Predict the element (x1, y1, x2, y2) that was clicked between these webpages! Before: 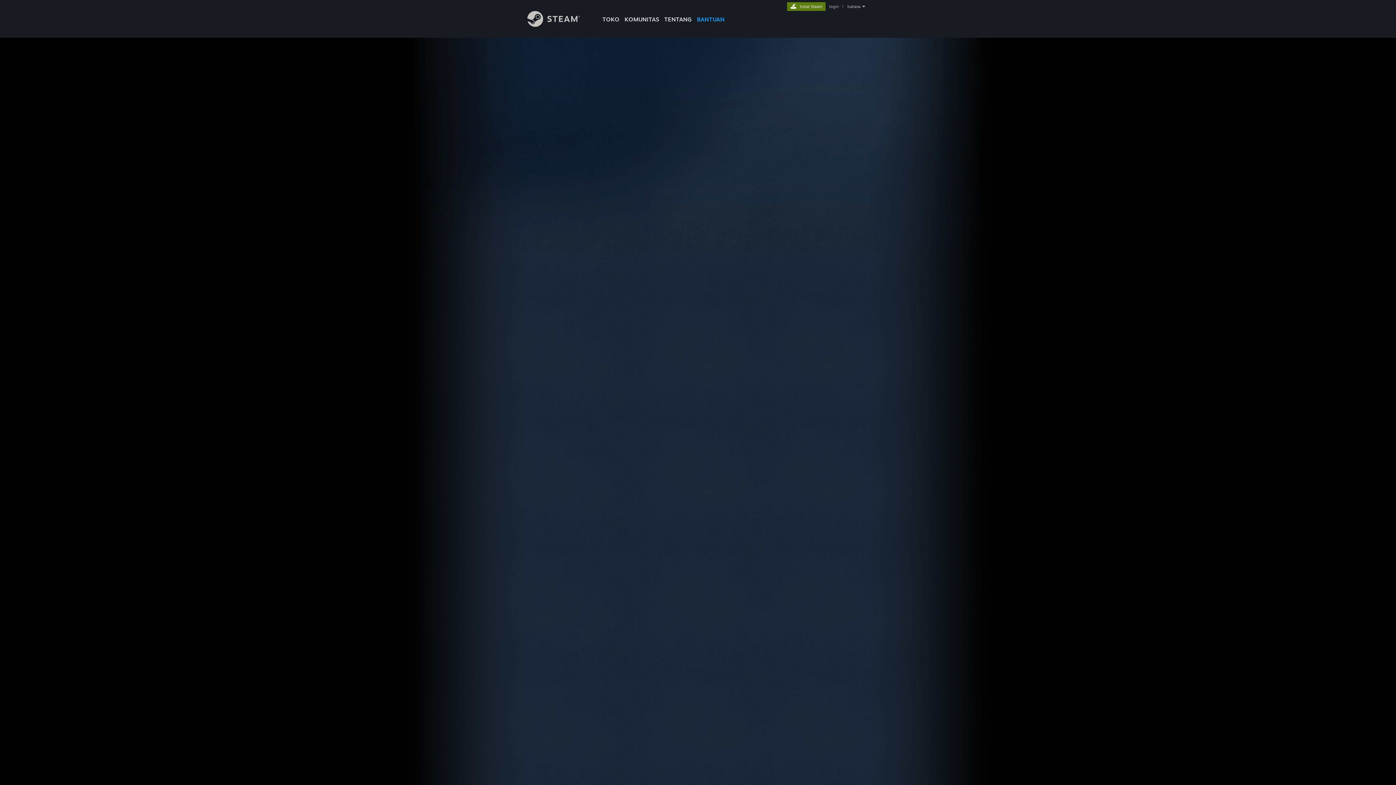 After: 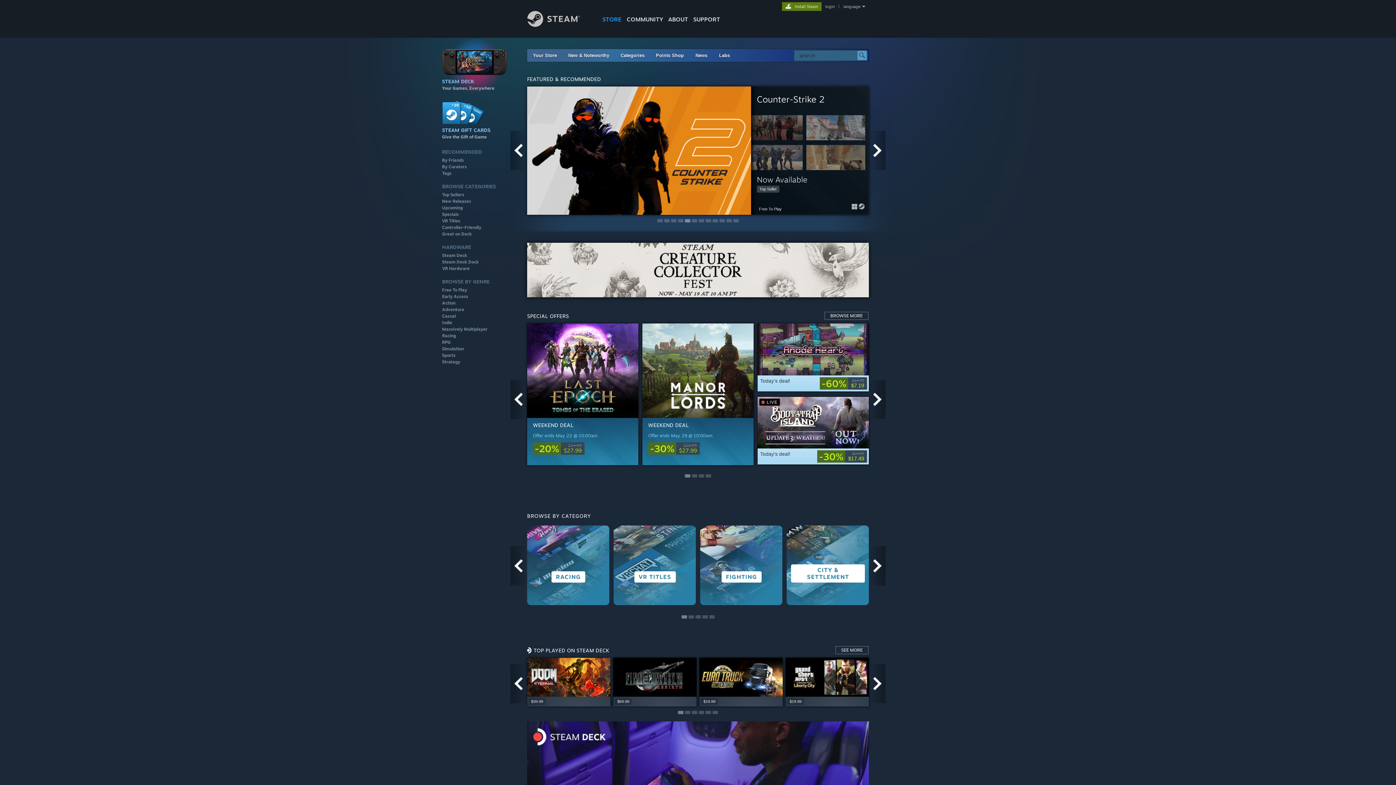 Action: label: TOKO bbox: (600, 0, 622, 24)